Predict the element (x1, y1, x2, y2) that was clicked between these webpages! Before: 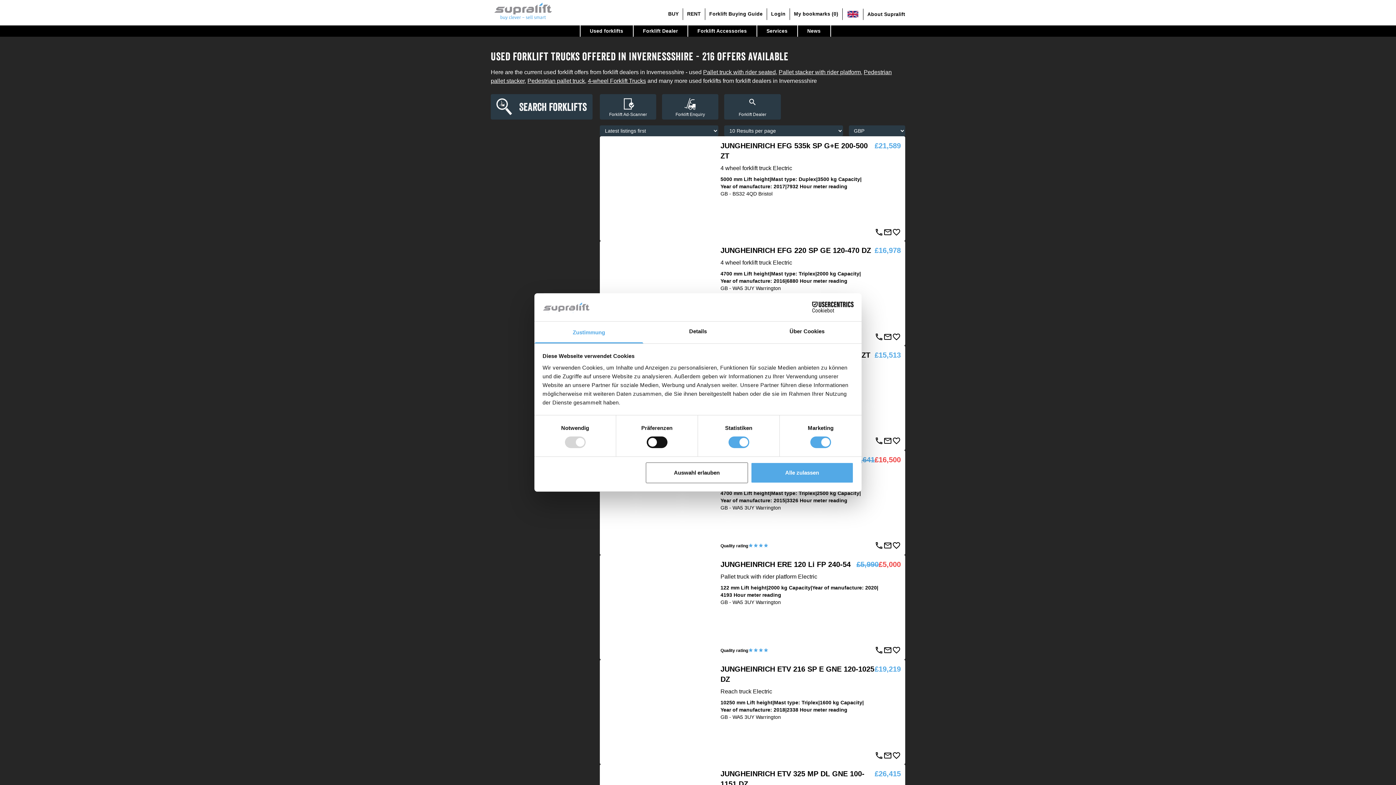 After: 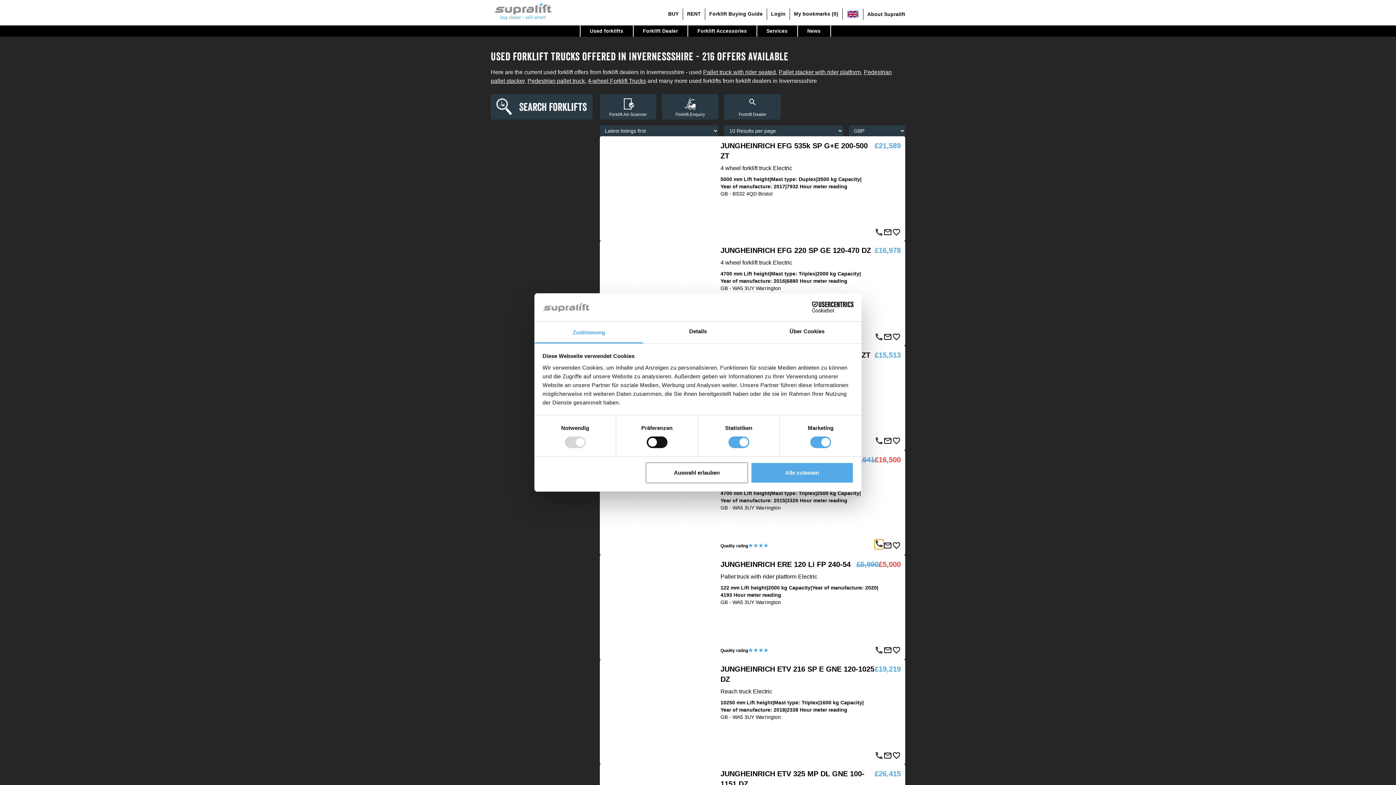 Action: bbox: (874, 541, 883, 550) label: call